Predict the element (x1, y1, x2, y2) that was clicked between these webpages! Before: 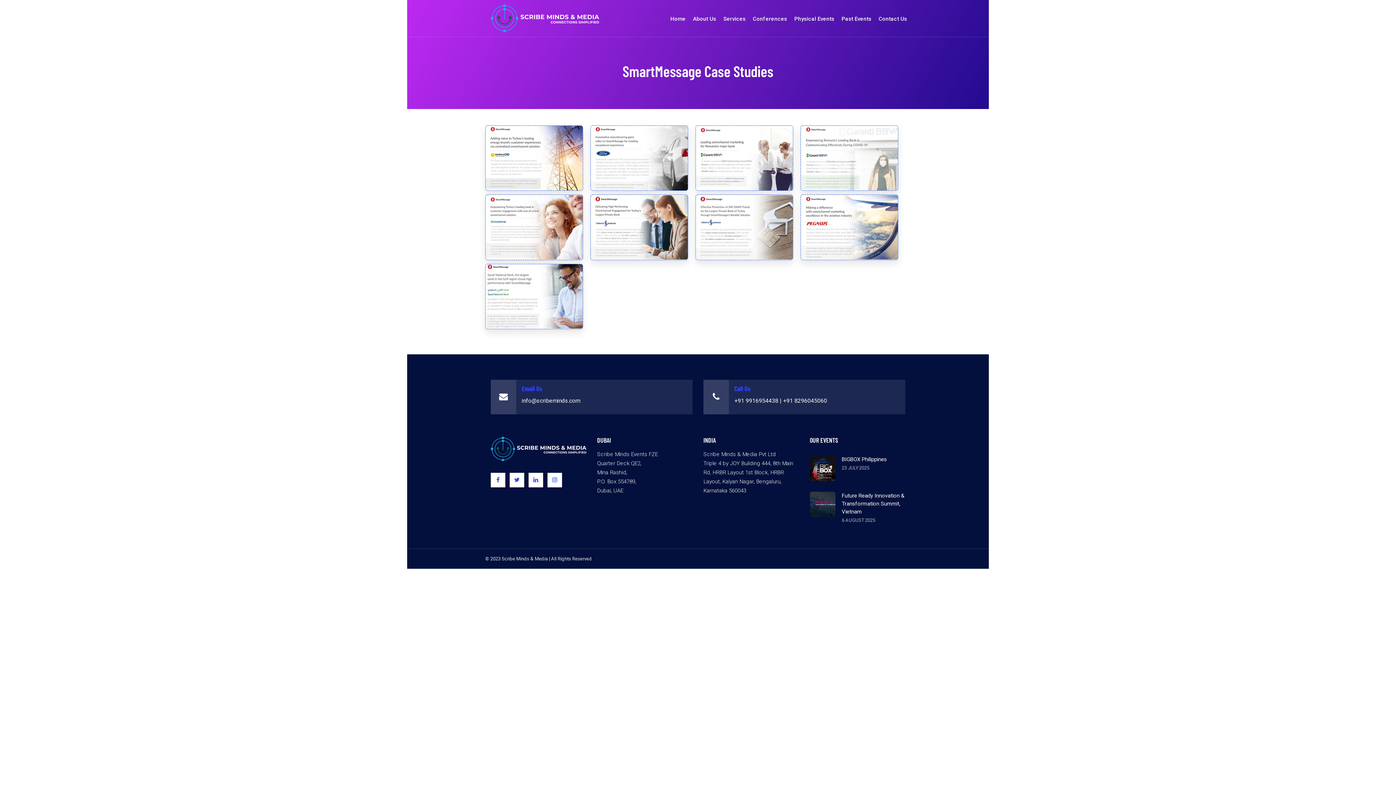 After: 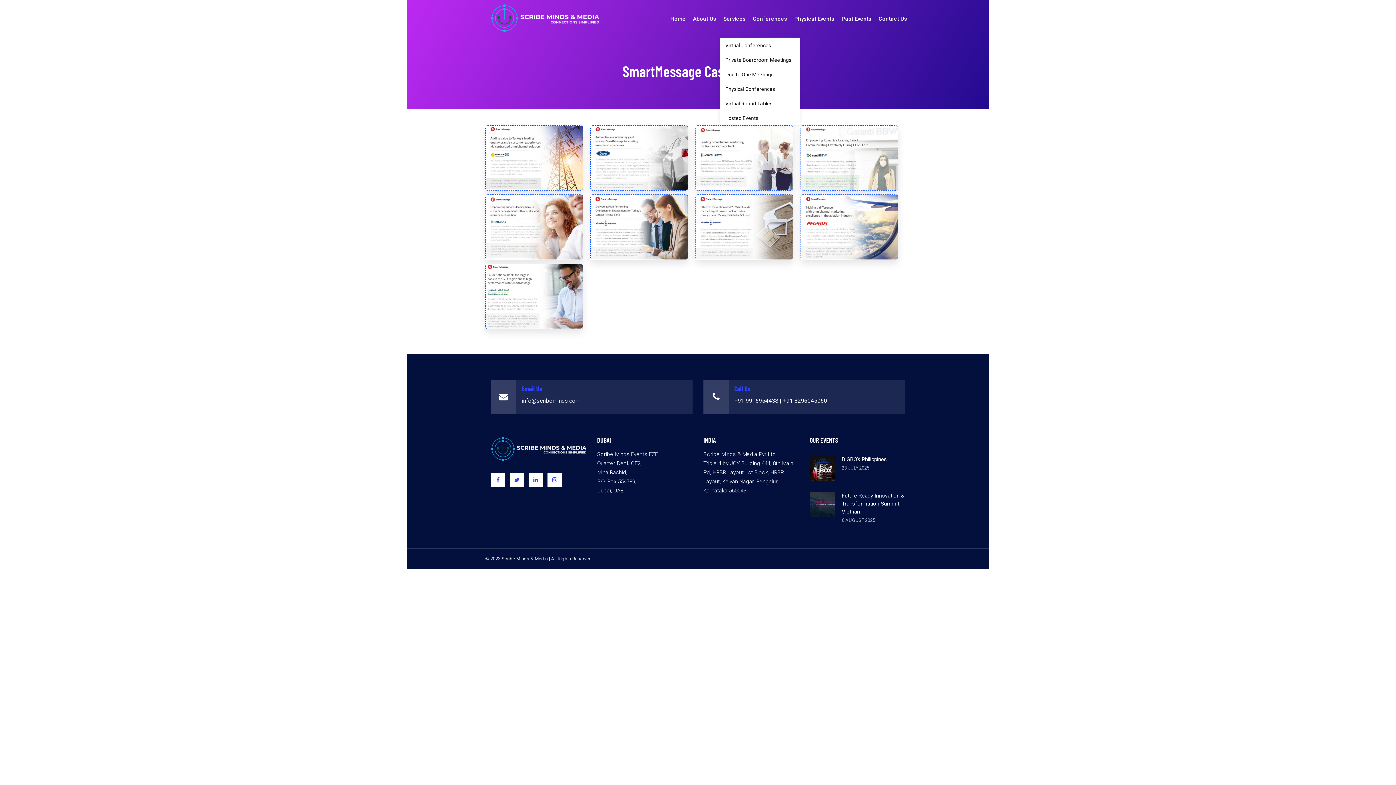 Action: bbox: (720, 9, 749, 29) label: Services